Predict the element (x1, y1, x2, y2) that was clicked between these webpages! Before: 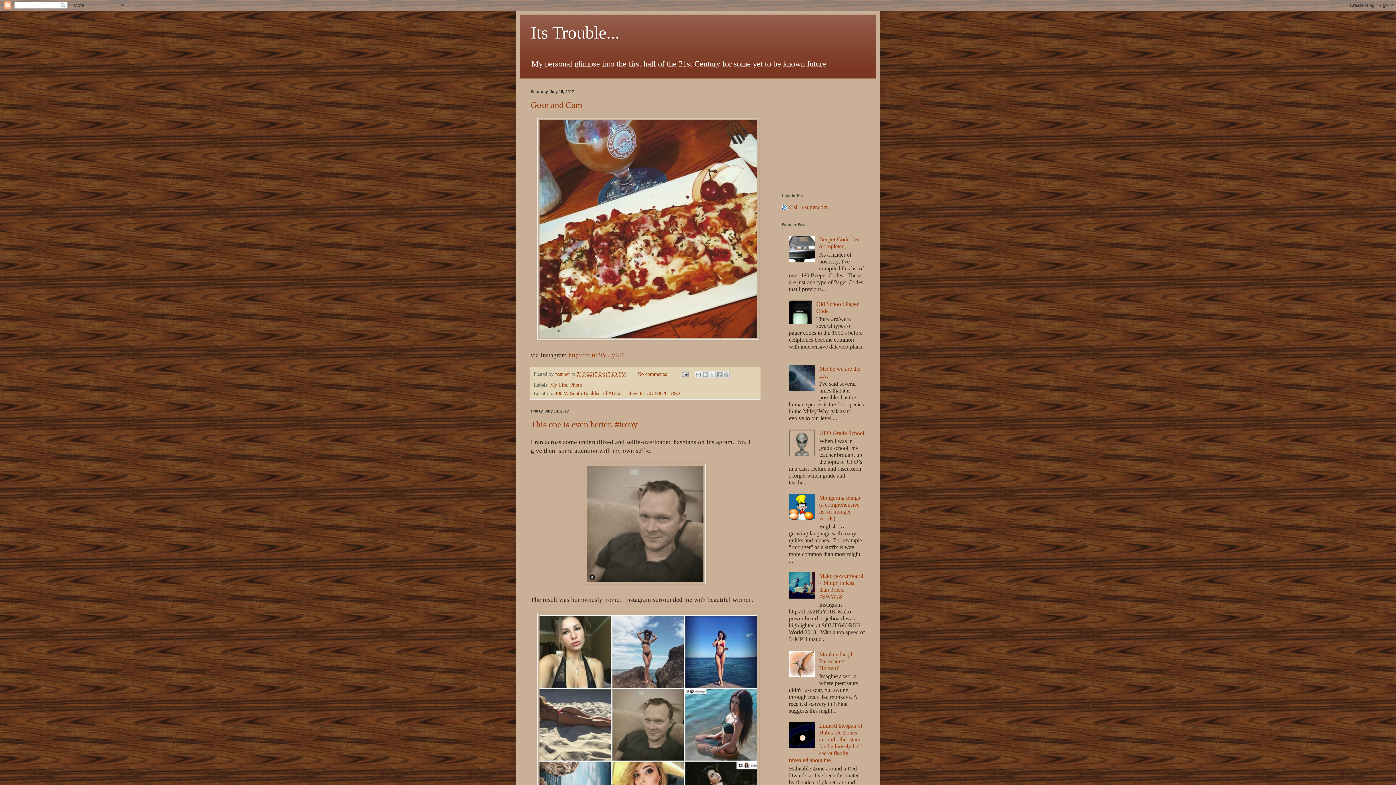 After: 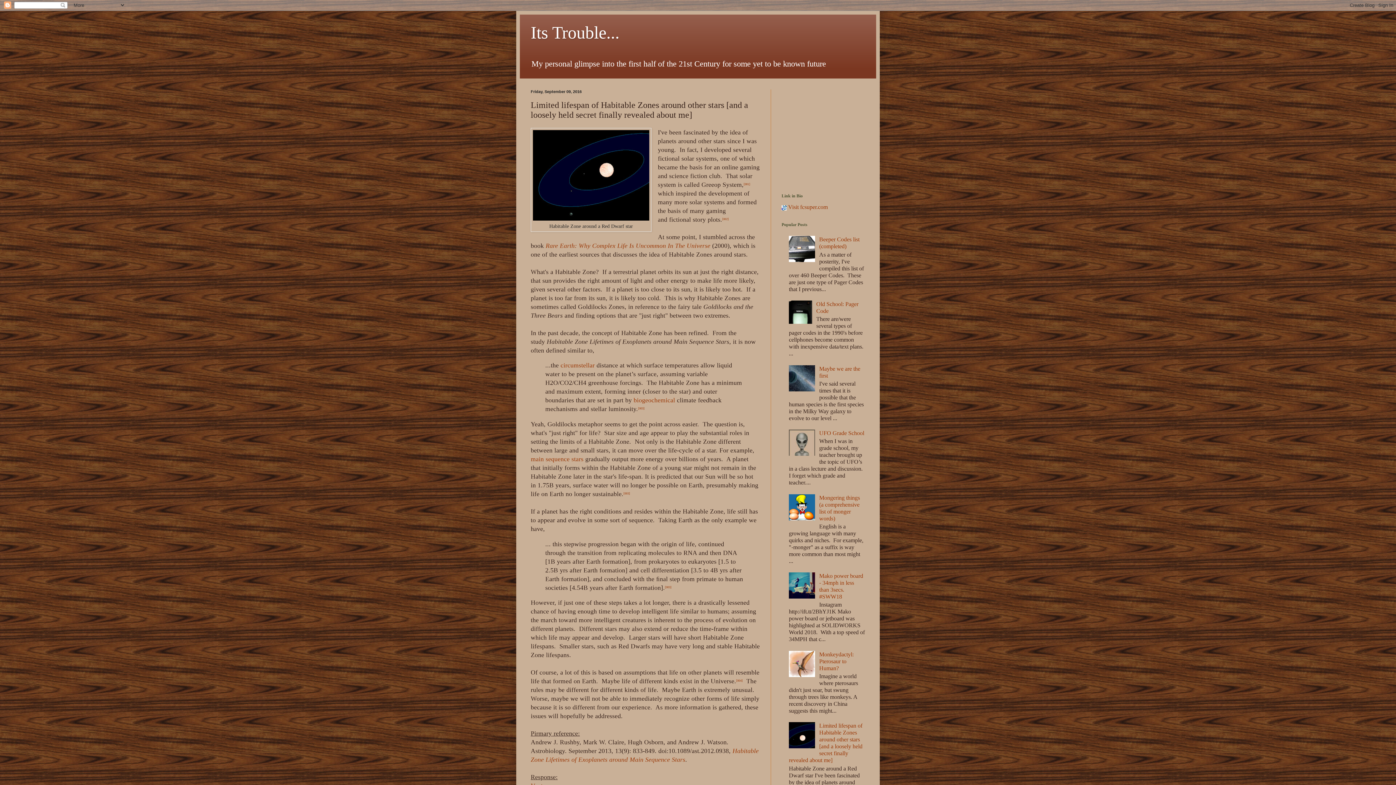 Action: bbox: (789, 723, 862, 763) label: Limited lifespan of Habitable Zones around other stars [and a loosely held secret finally revealed about me]